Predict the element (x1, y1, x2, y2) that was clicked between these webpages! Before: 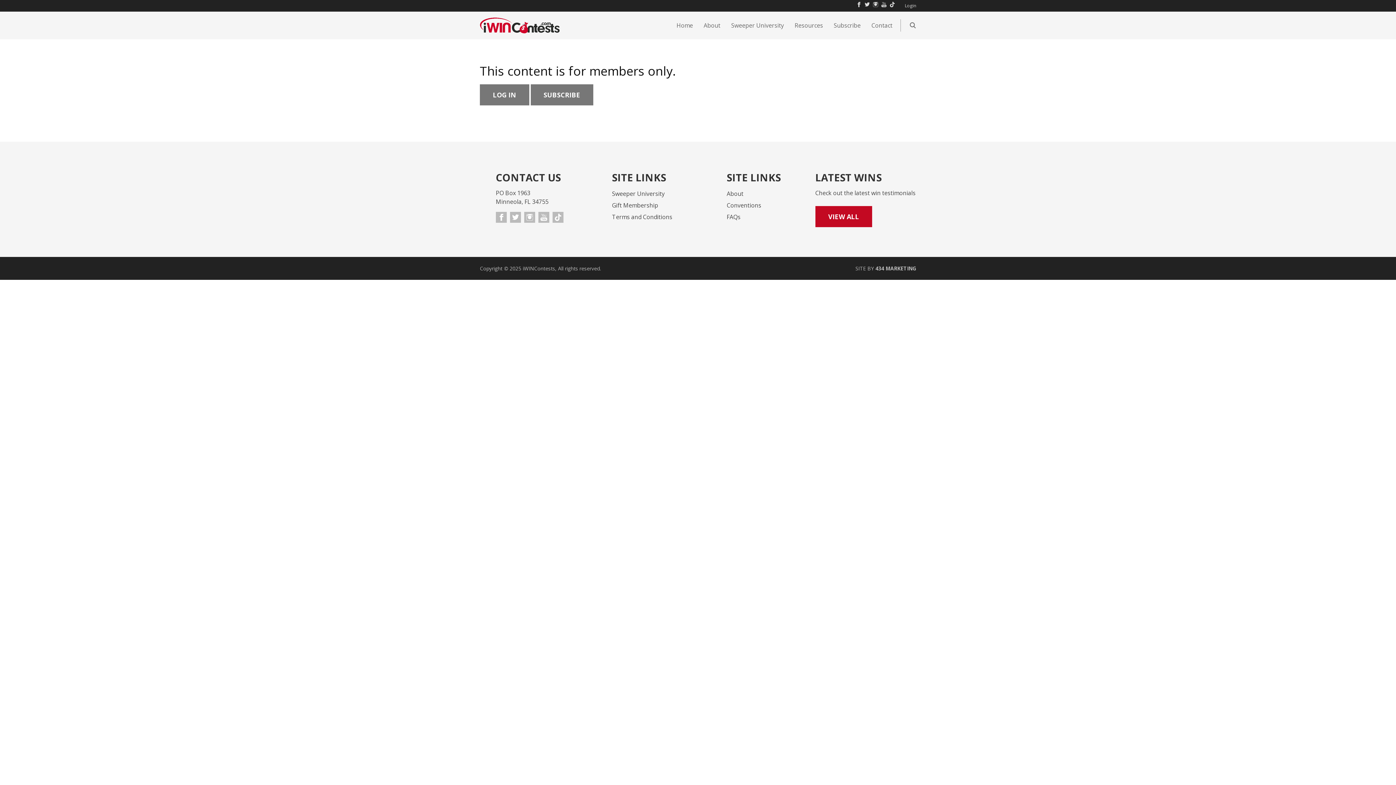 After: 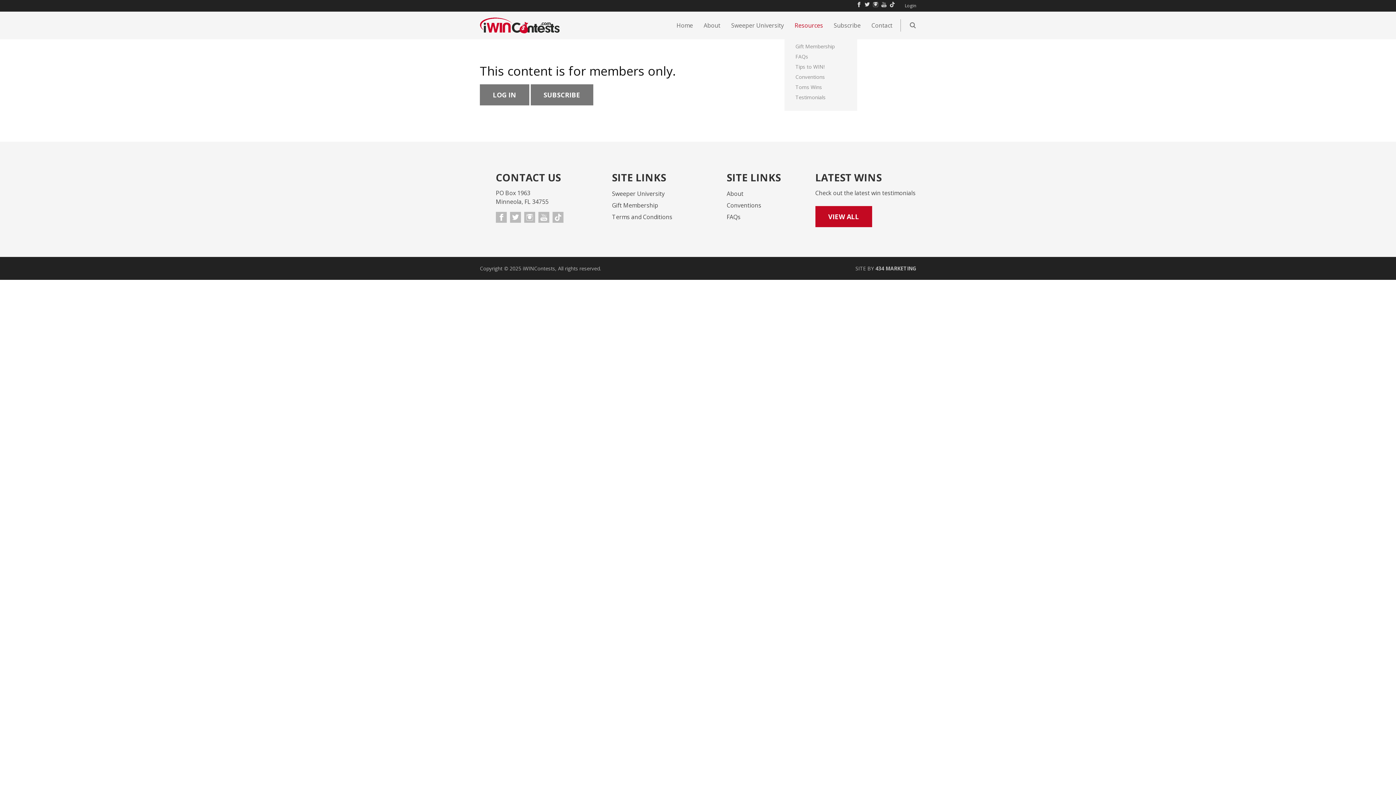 Action: label: Resources bbox: (790, 21, 827, 29)